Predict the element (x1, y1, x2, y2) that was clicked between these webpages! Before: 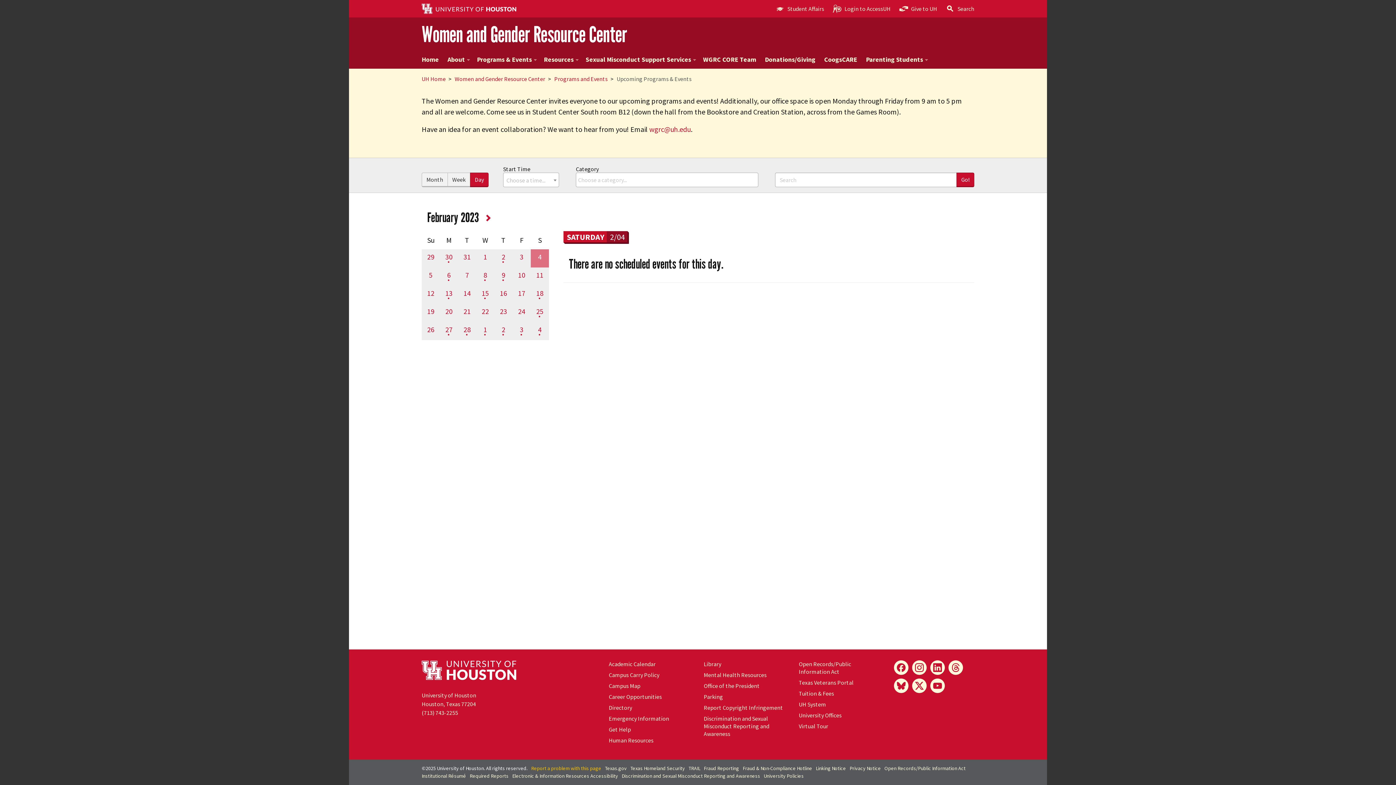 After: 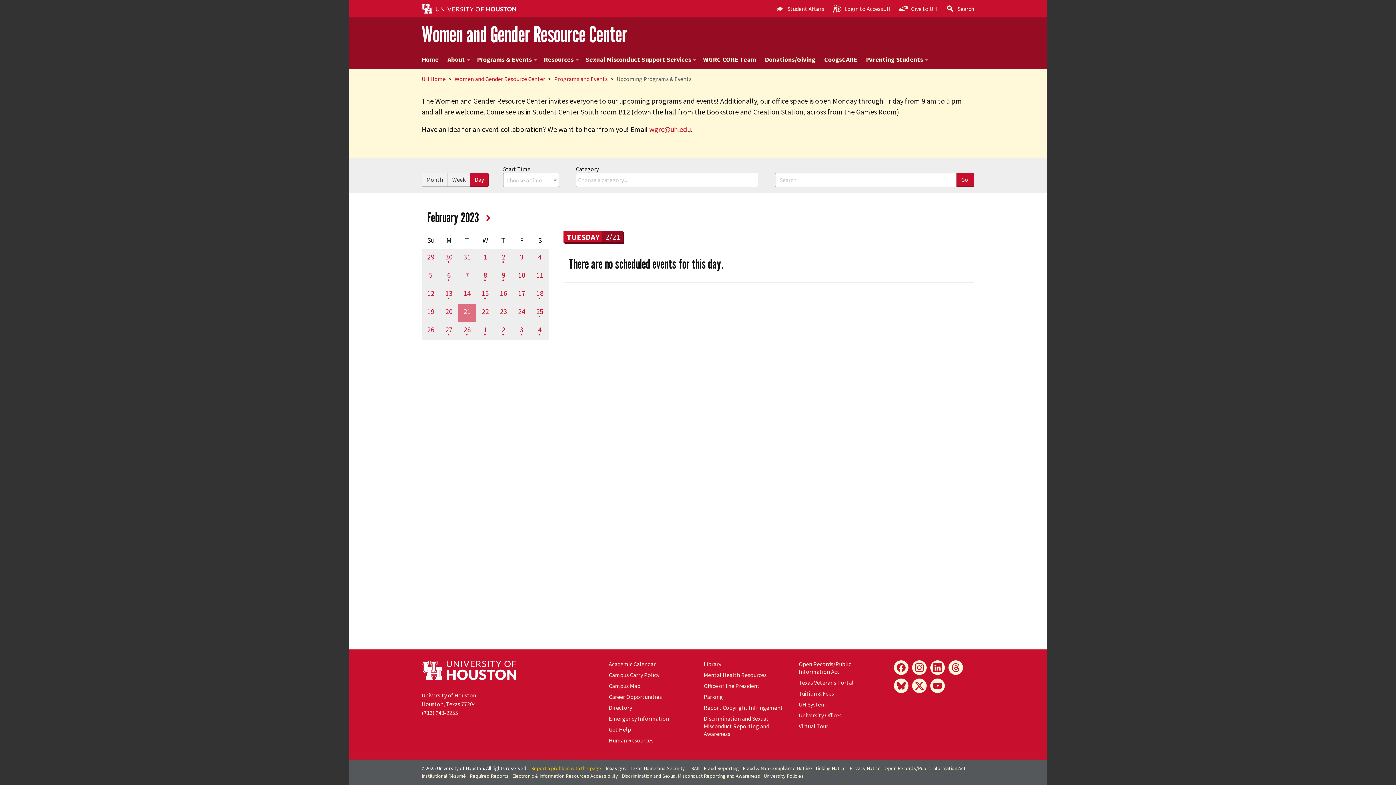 Action: bbox: (458, 307, 476, 316) label: 21